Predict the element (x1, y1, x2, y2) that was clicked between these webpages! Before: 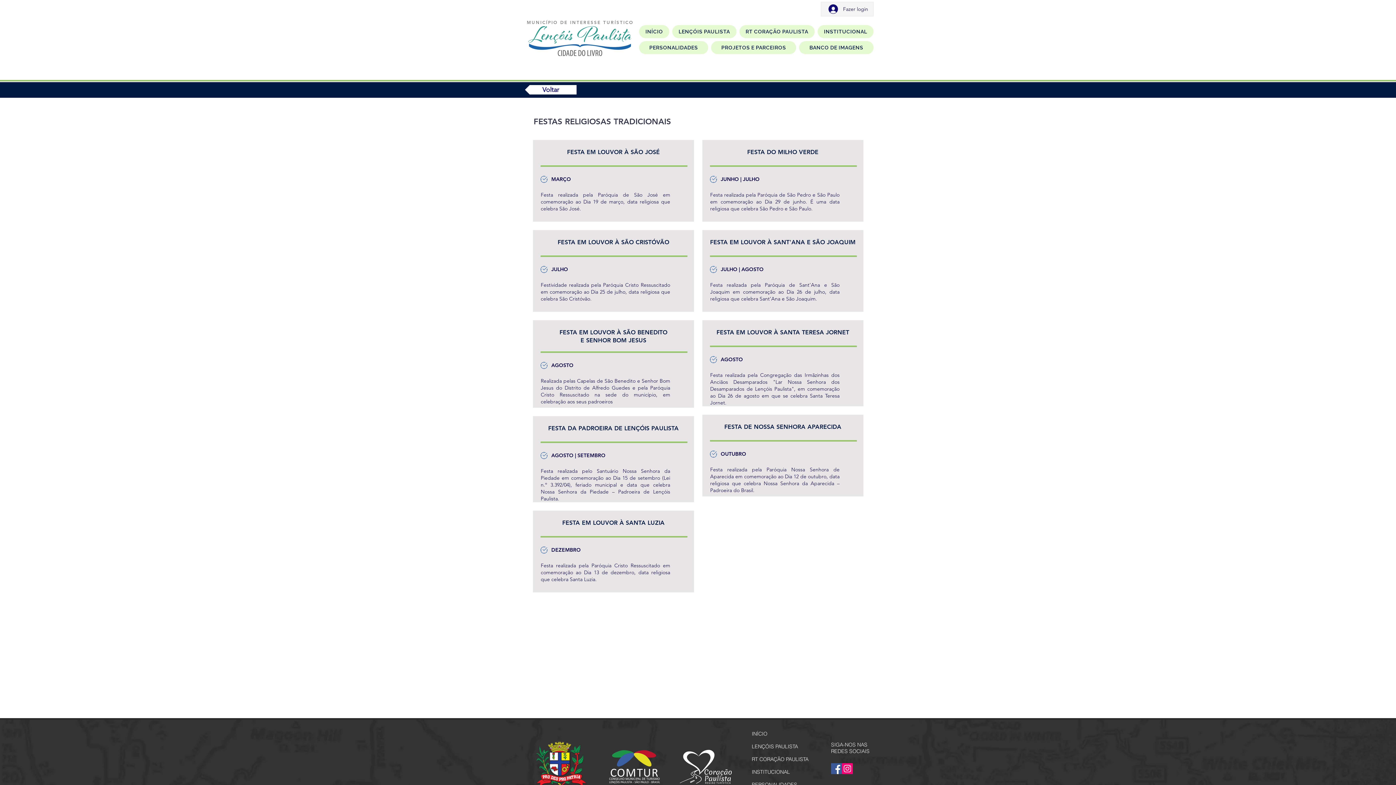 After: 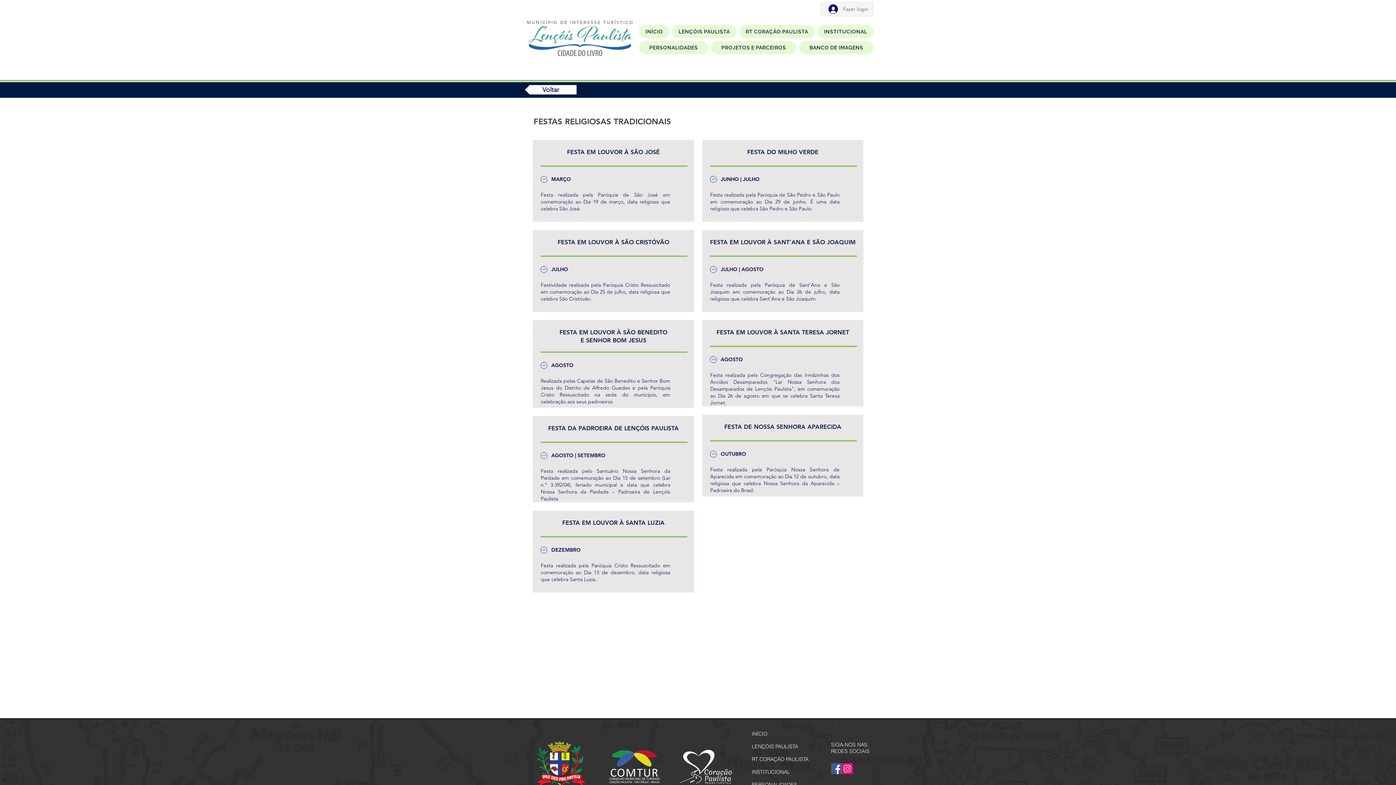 Action: label: Fazer login bbox: (823, 2, 873, 16)